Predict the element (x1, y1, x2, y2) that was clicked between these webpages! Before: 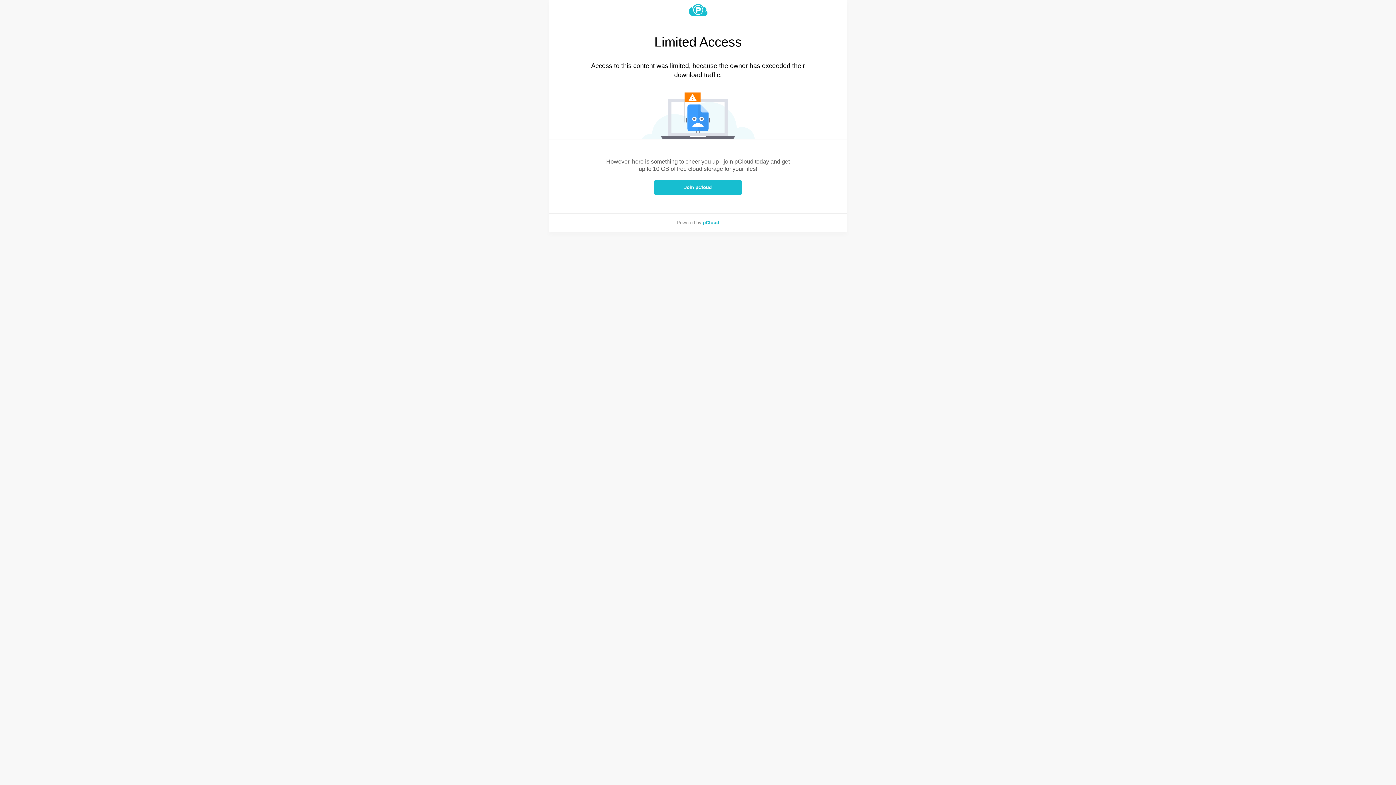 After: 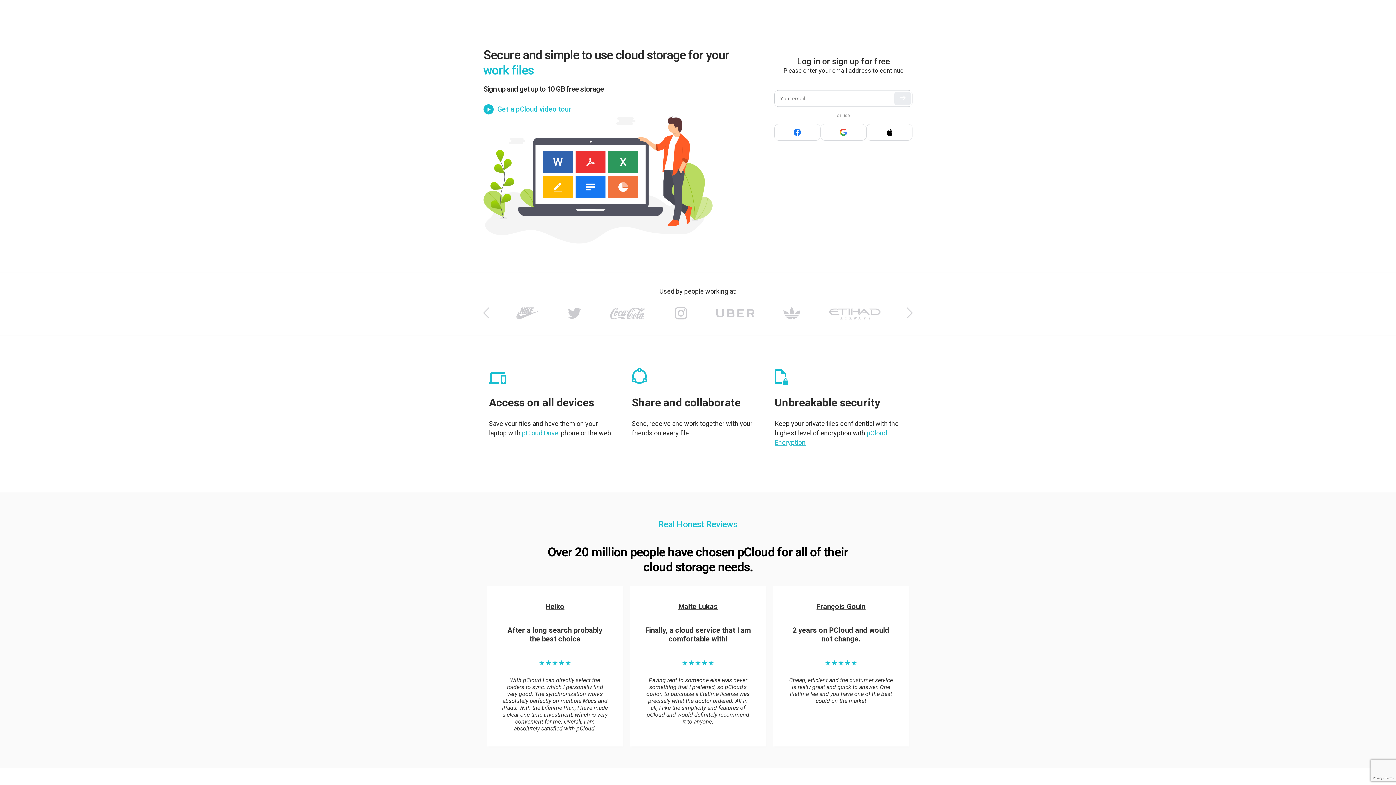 Action: label: pCloud bbox: (703, 220, 719, 225)